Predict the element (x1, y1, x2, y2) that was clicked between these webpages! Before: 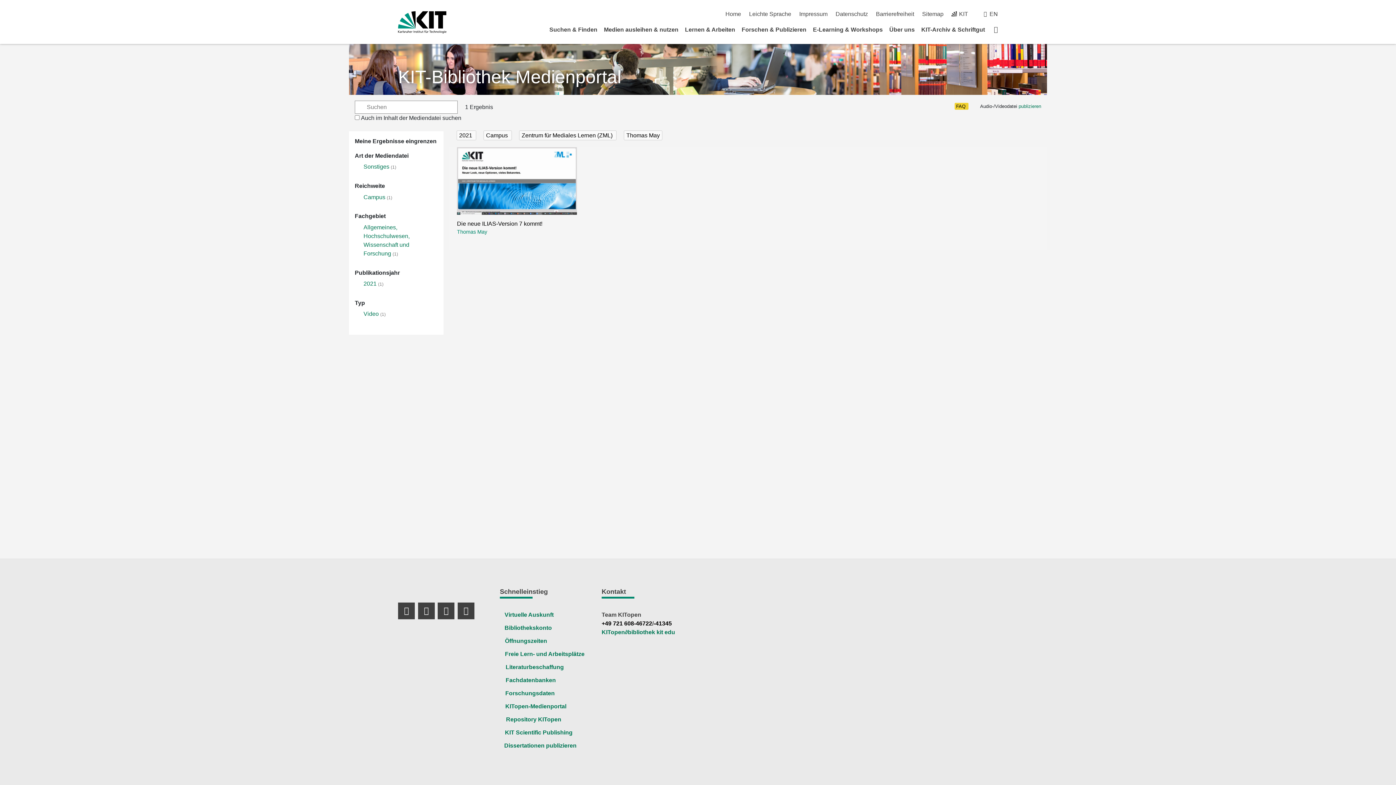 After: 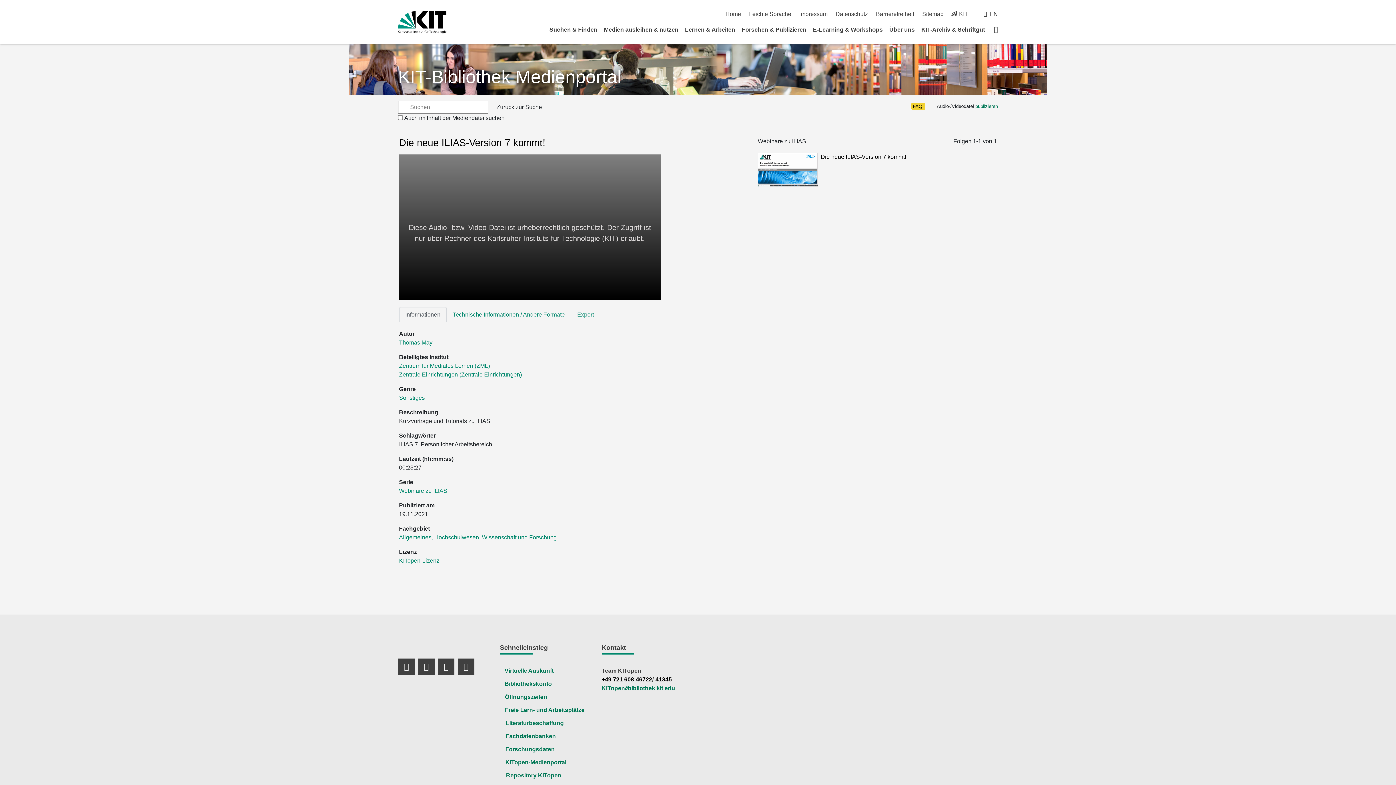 Action: label: Die neue ILIAS-Version 7 kommt! bbox: (457, 220, 542, 226)